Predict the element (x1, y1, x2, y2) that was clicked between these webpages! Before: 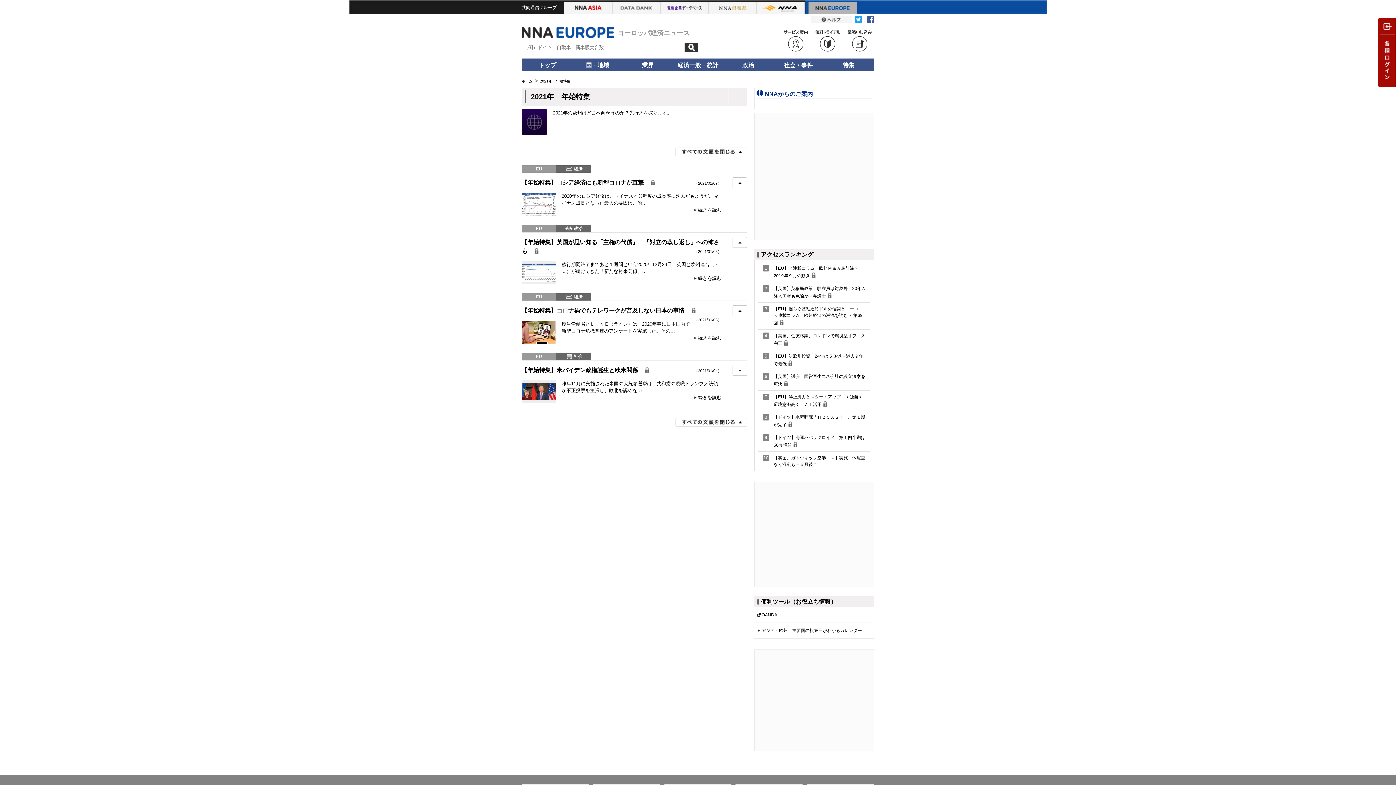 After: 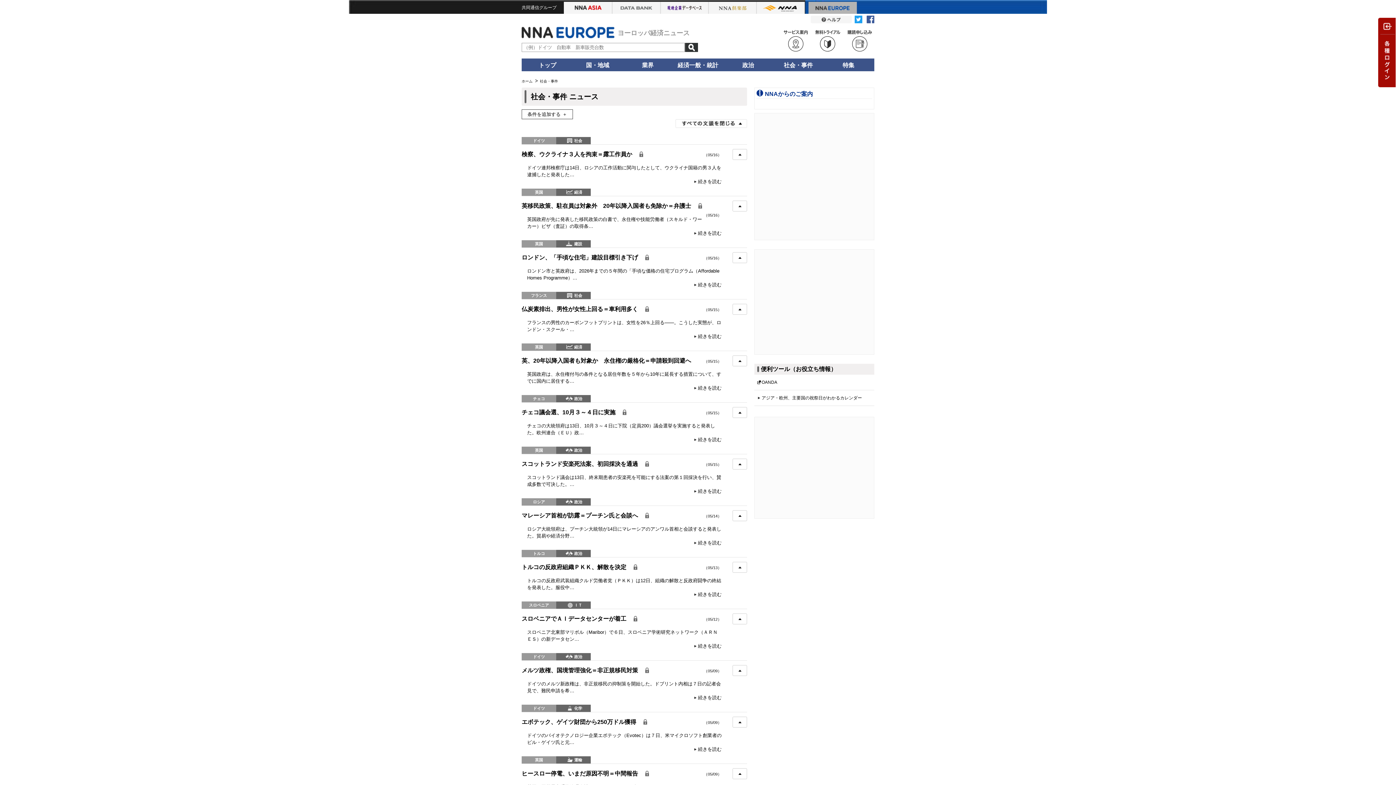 Action: label: 社会・事件 bbox: (784, 62, 813, 68)